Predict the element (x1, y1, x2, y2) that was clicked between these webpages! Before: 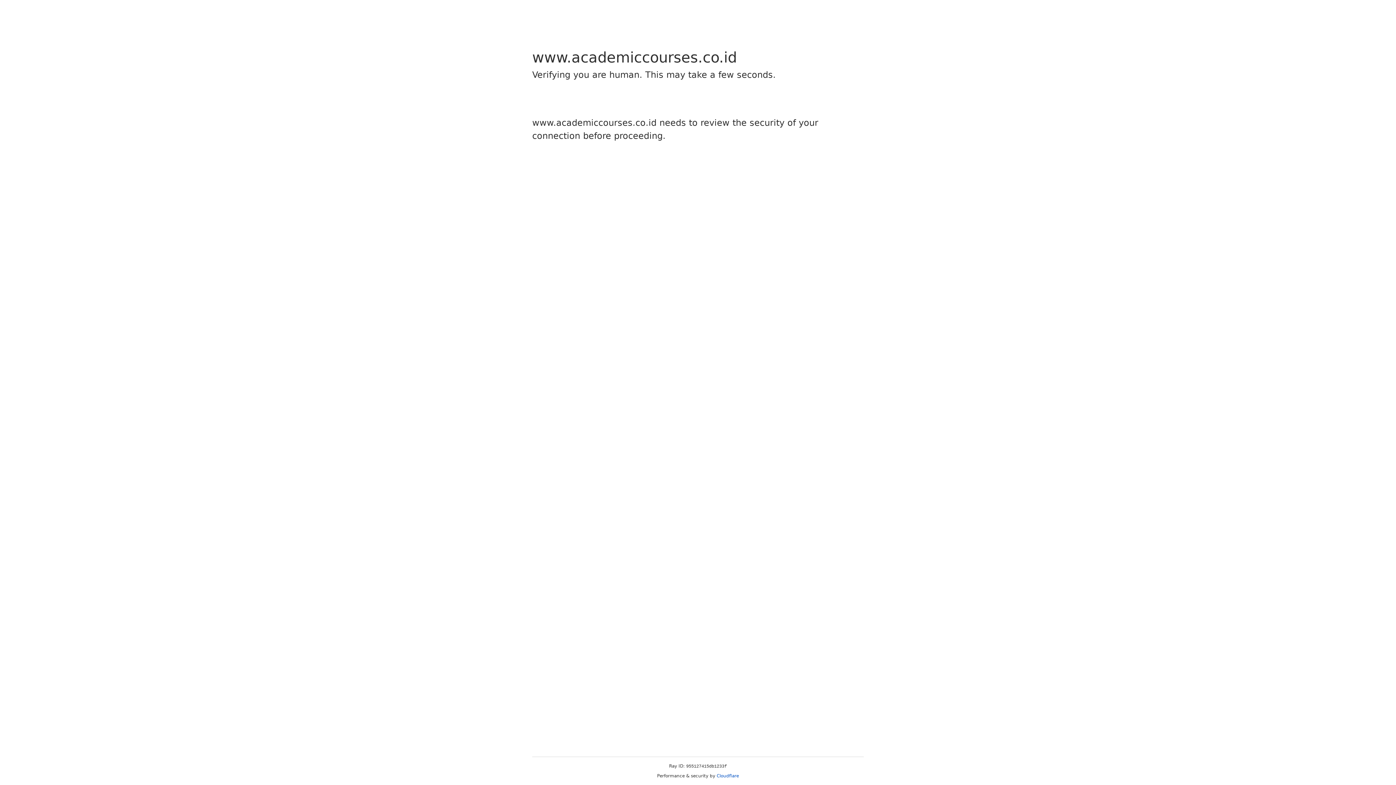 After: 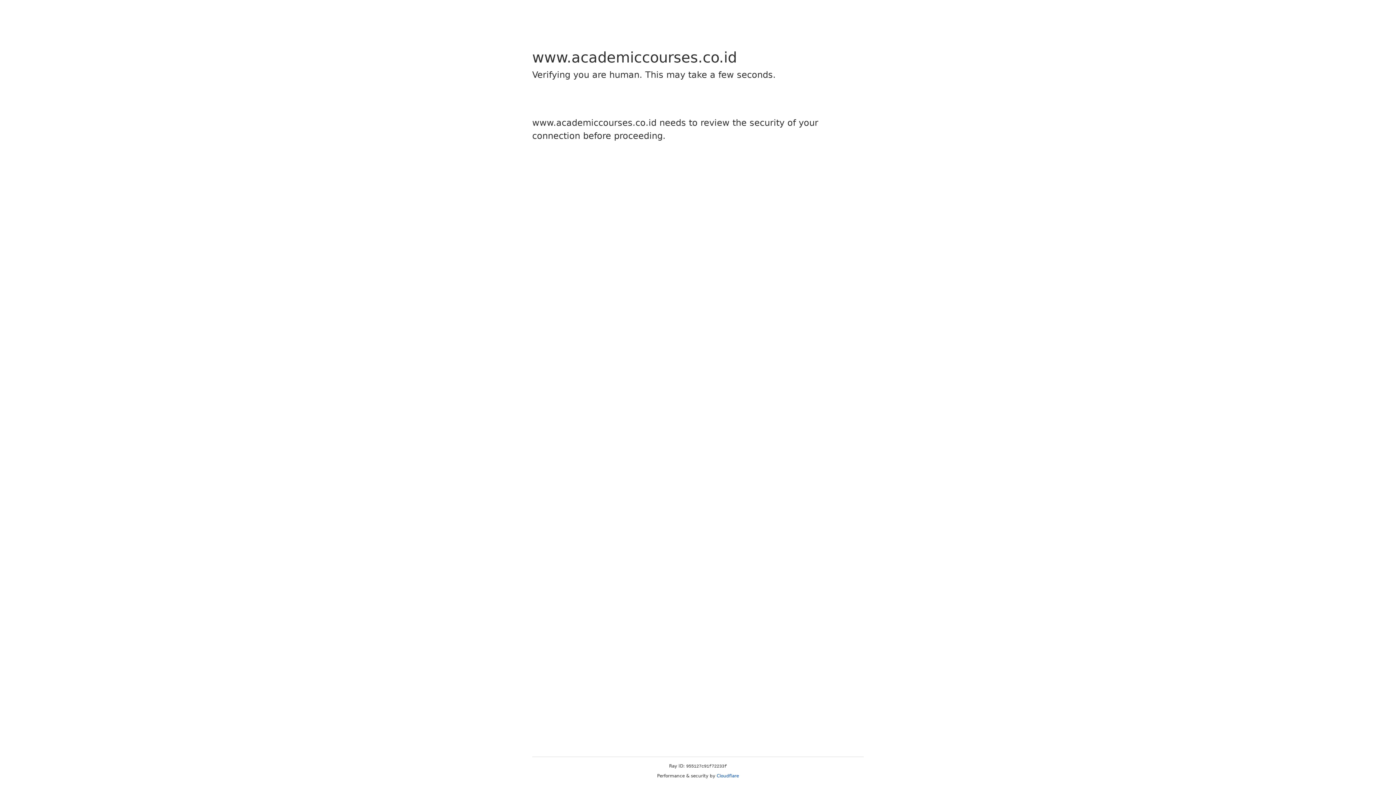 Action: bbox: (716, 773, 739, 778) label: Cloudflare